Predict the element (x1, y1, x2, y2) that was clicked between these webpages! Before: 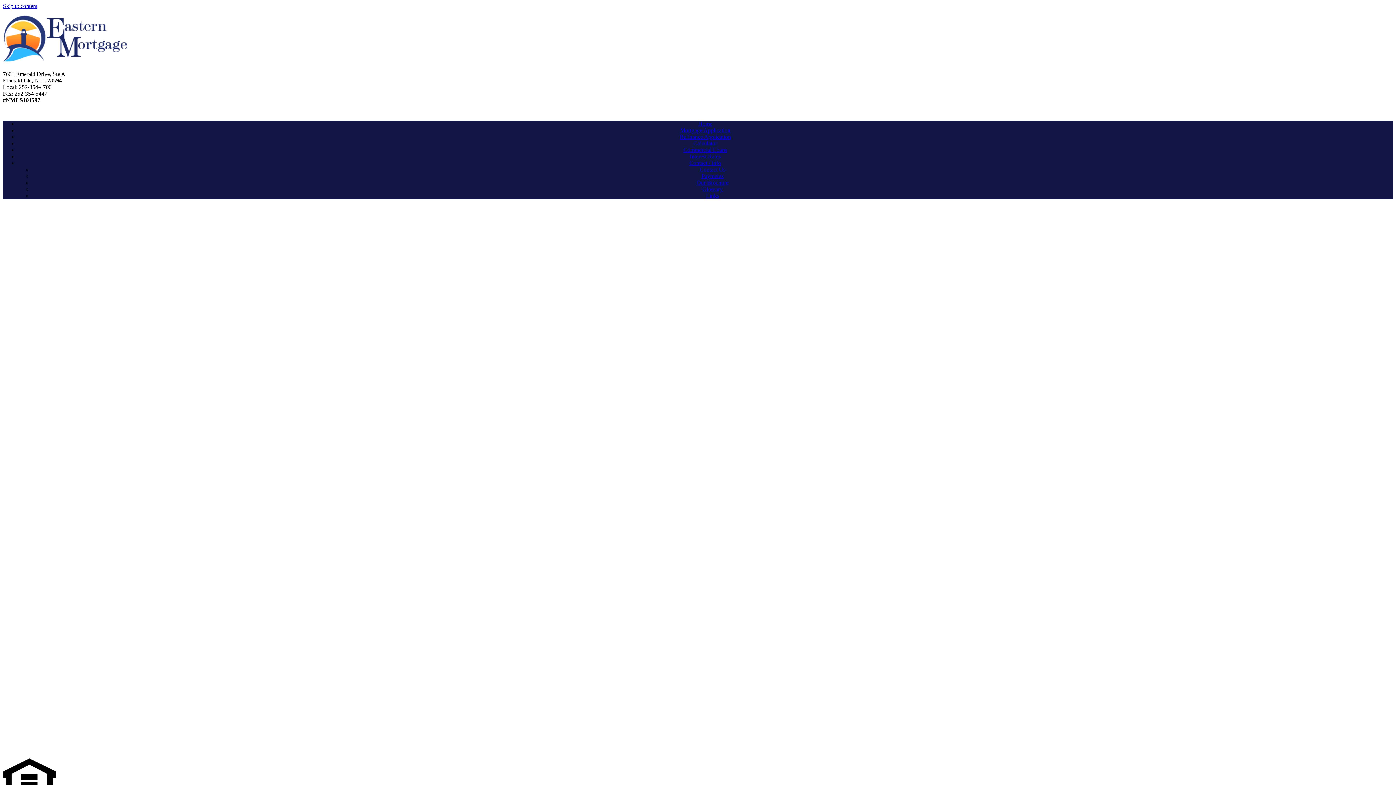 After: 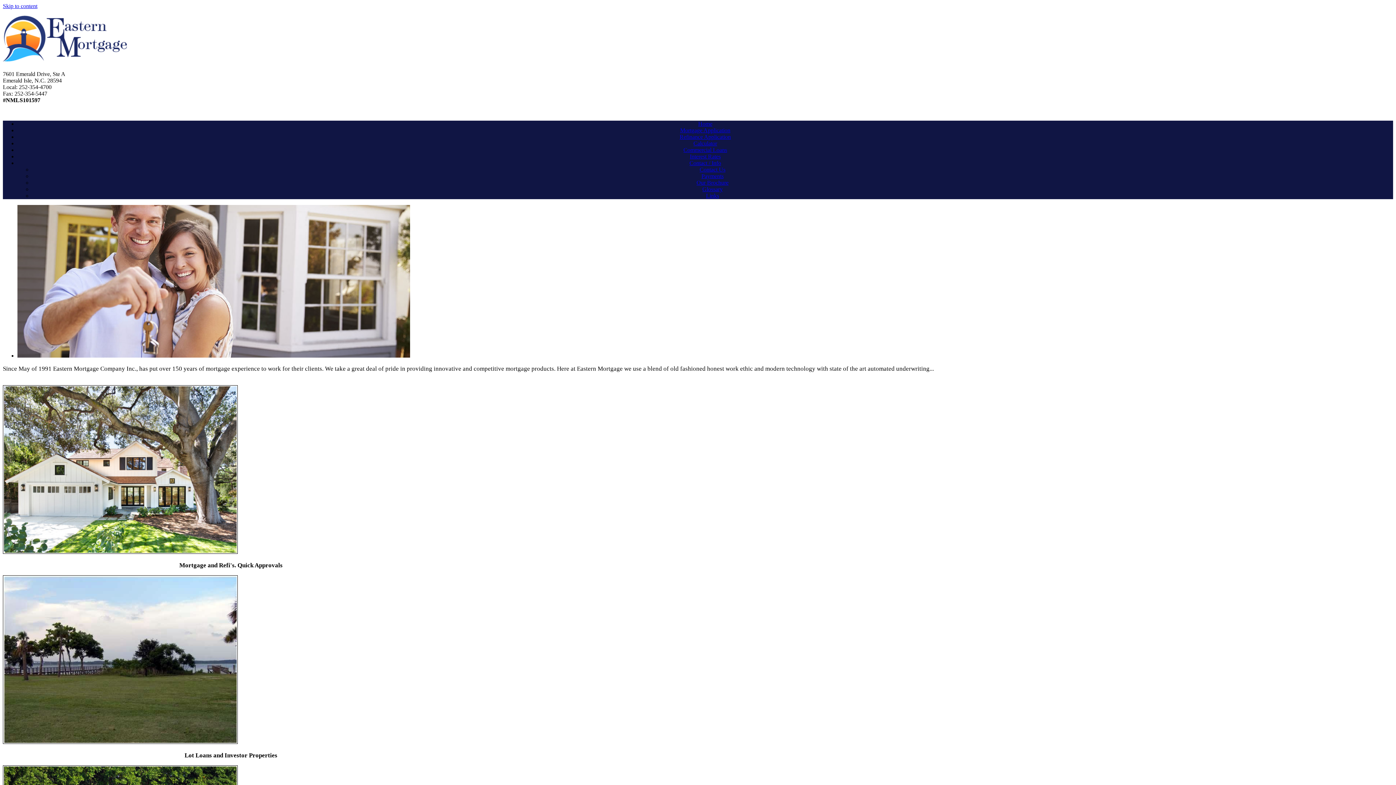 Action: bbox: (2, 58, 170, 64)